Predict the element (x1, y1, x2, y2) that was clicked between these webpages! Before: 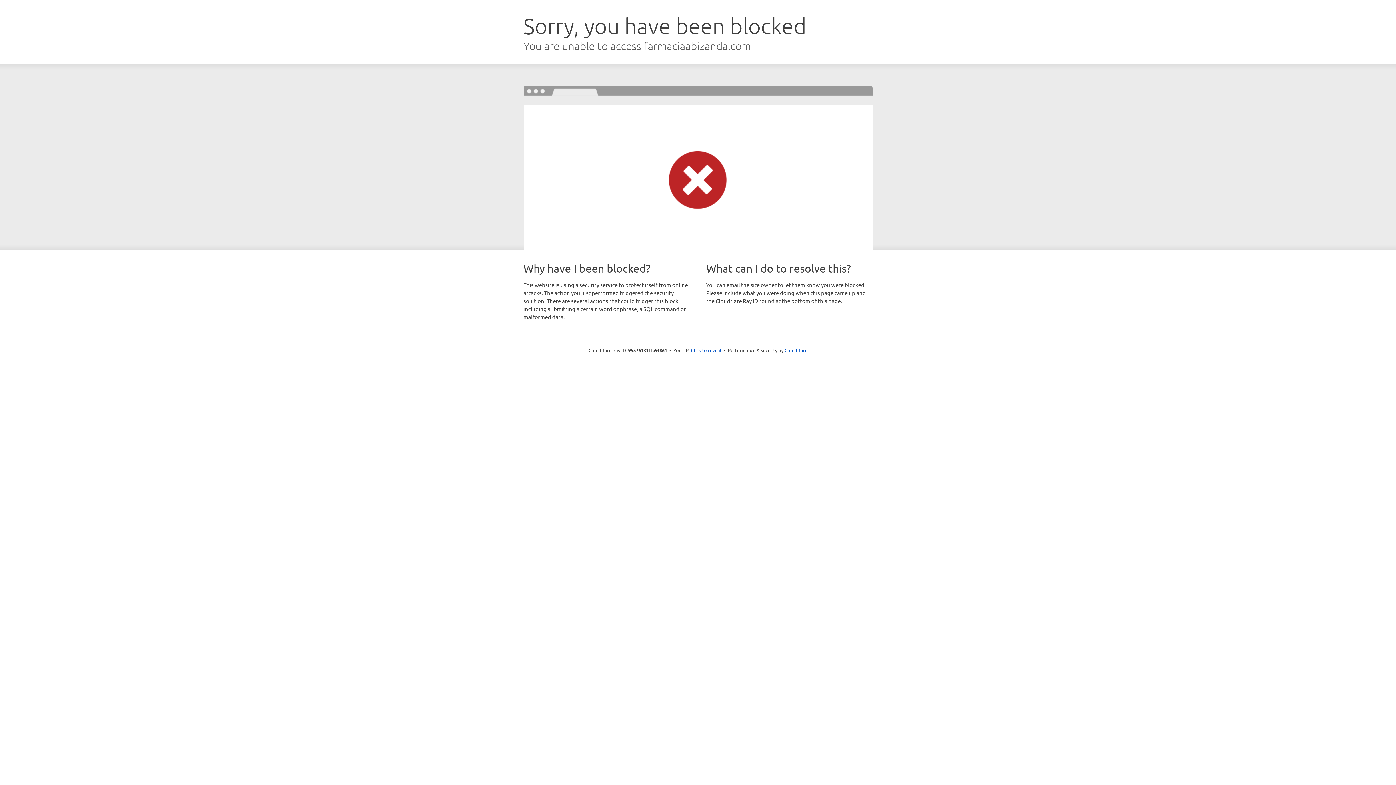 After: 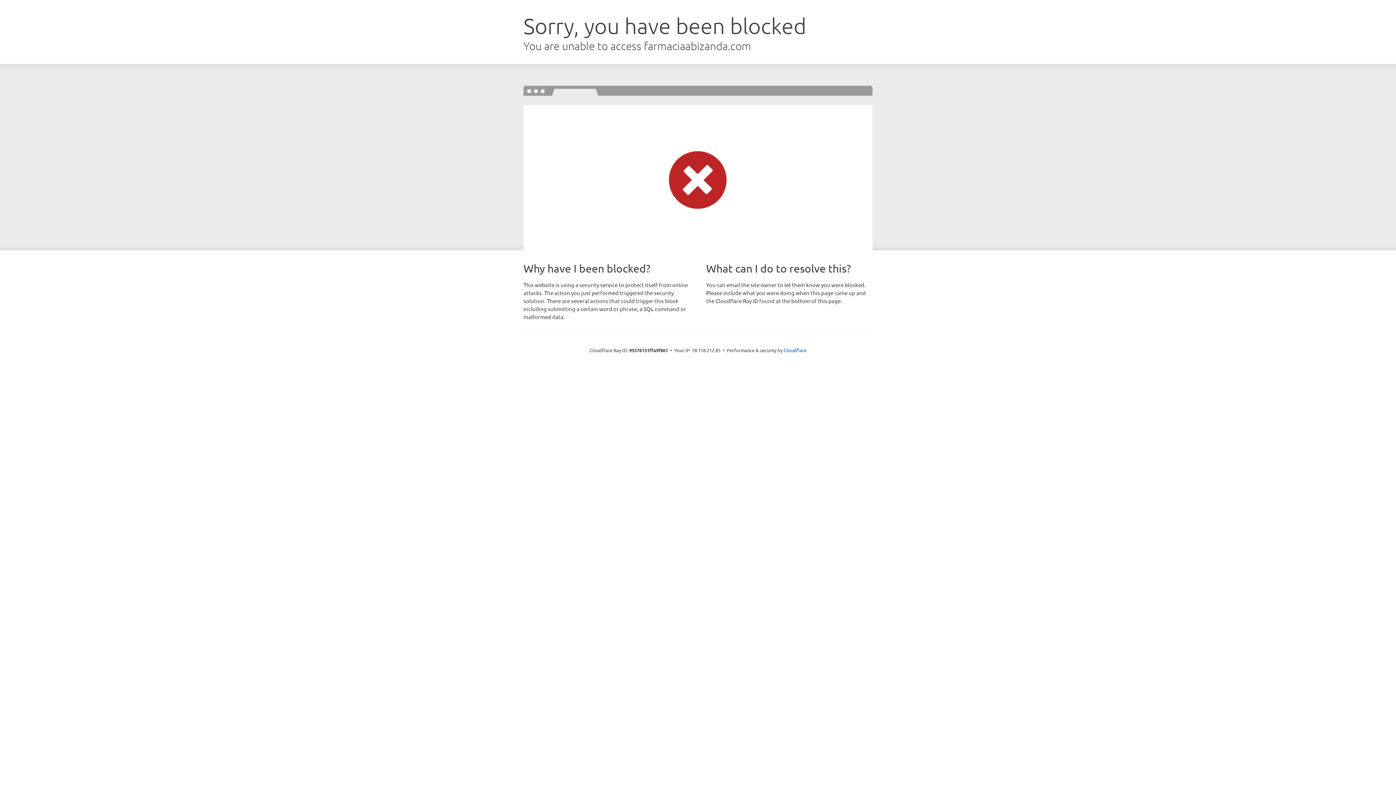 Action: label: Click to reveal bbox: (691, 346, 721, 353)